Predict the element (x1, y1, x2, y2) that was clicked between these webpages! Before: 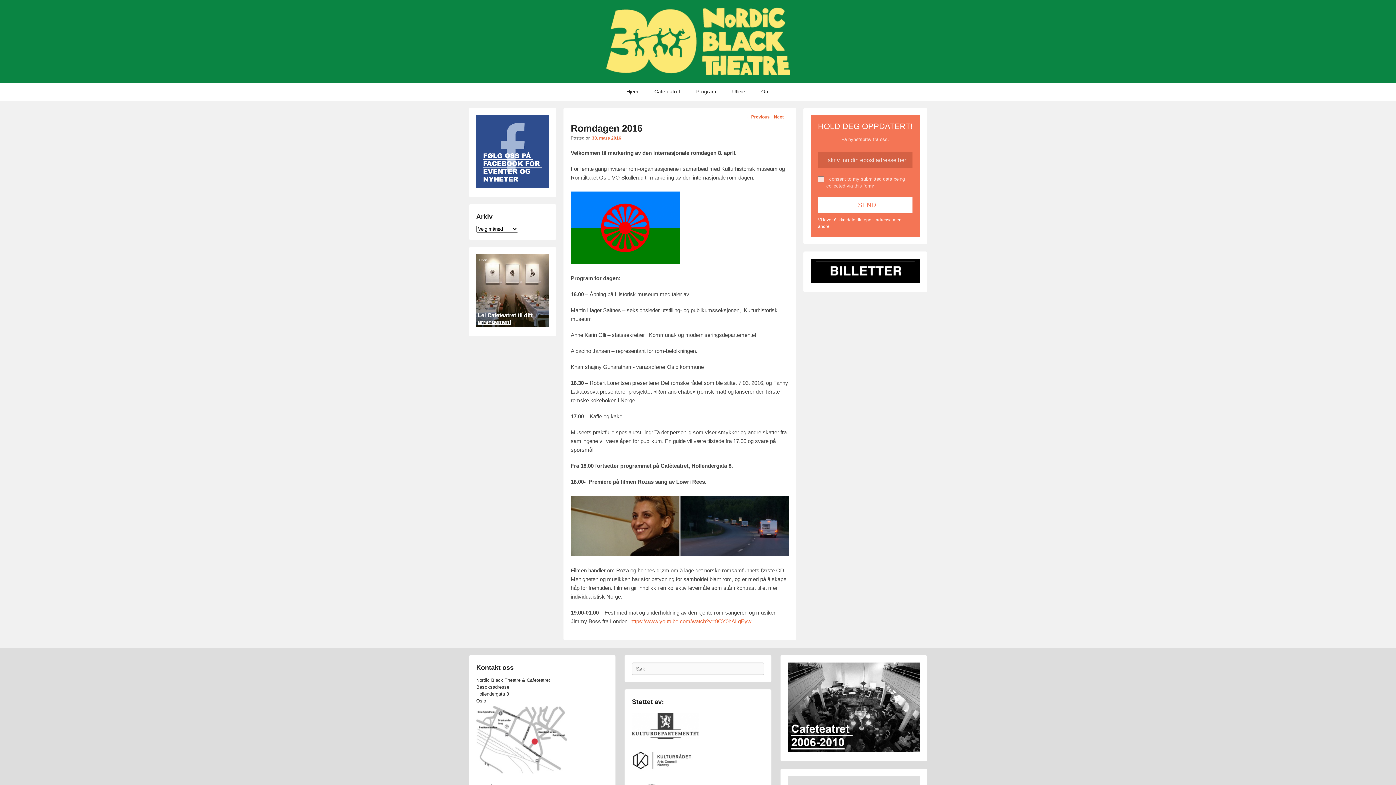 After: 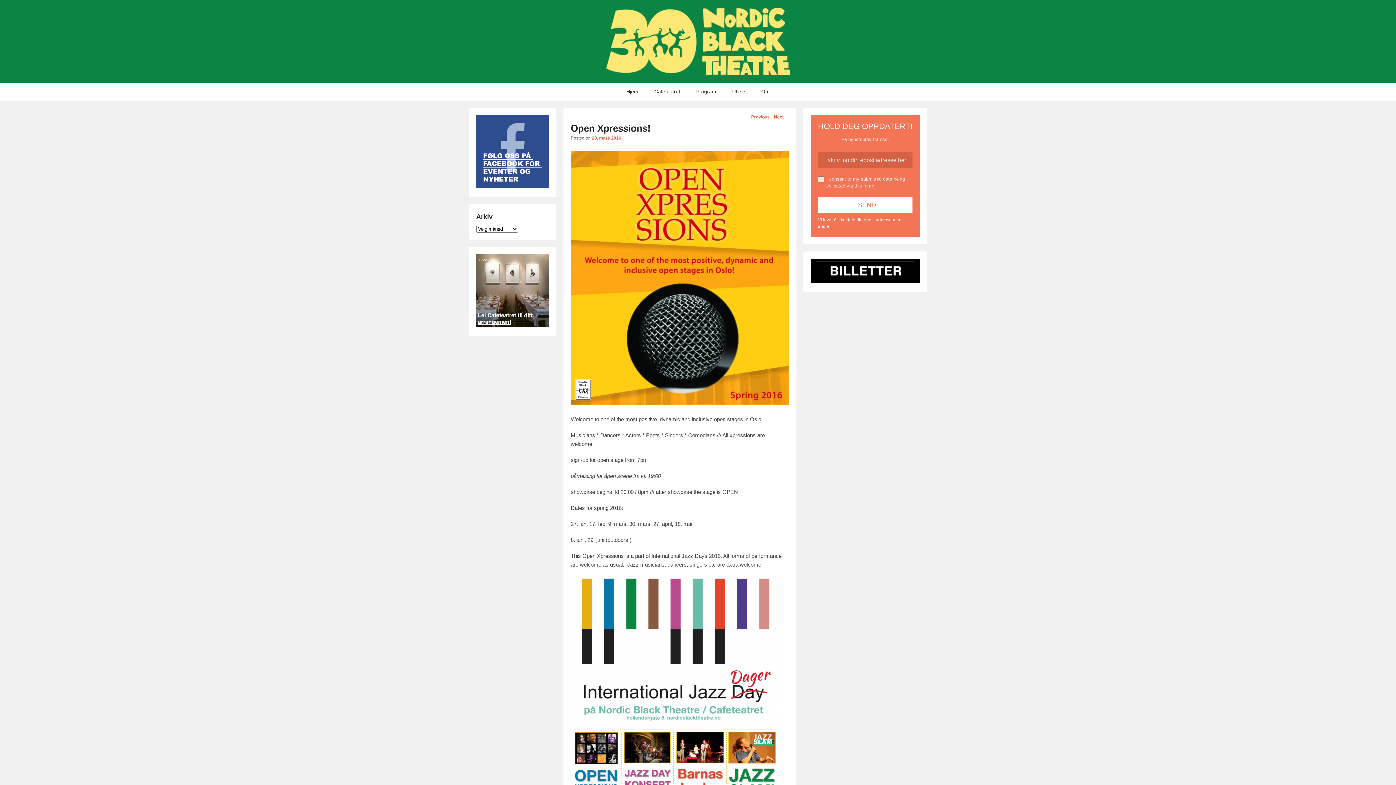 Action: bbox: (745, 112, 769, 121) label: ← Previous